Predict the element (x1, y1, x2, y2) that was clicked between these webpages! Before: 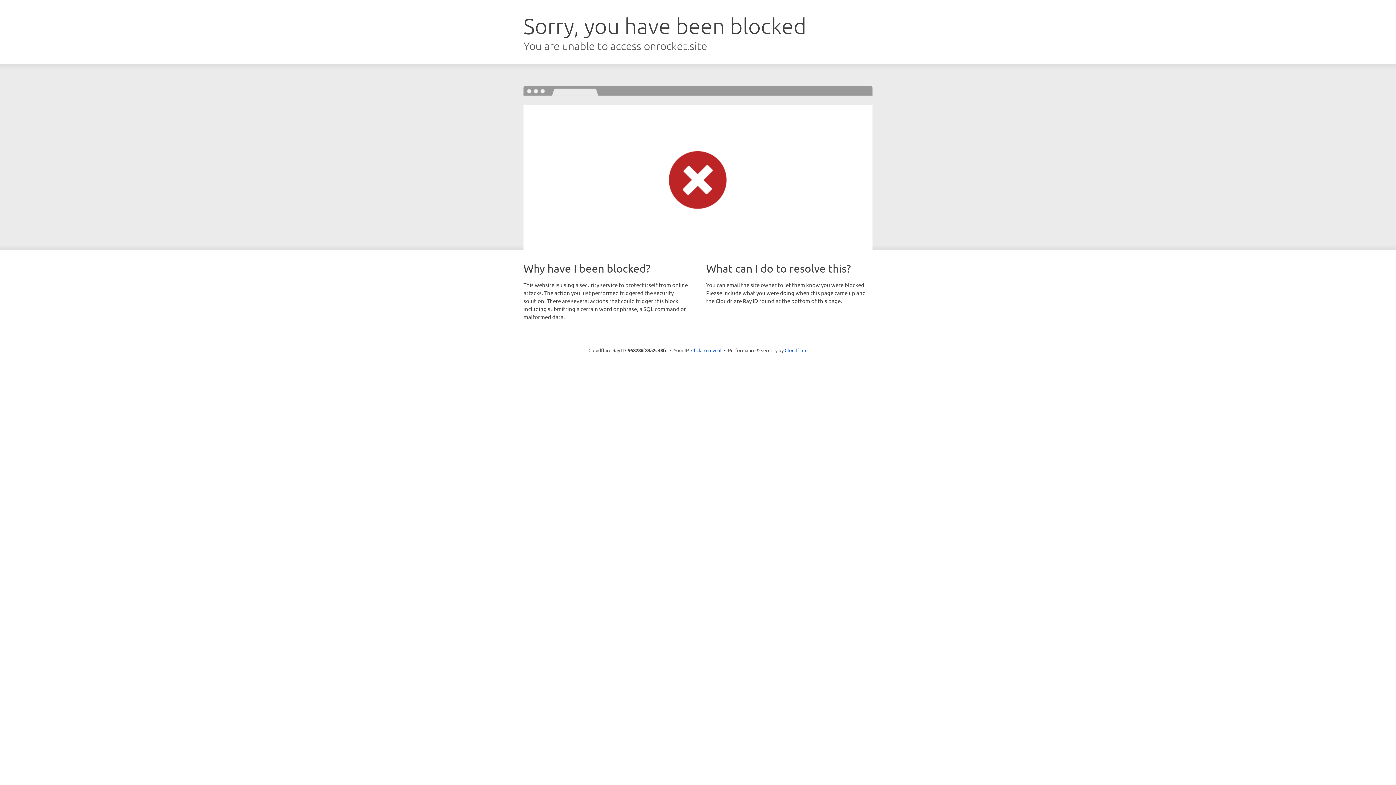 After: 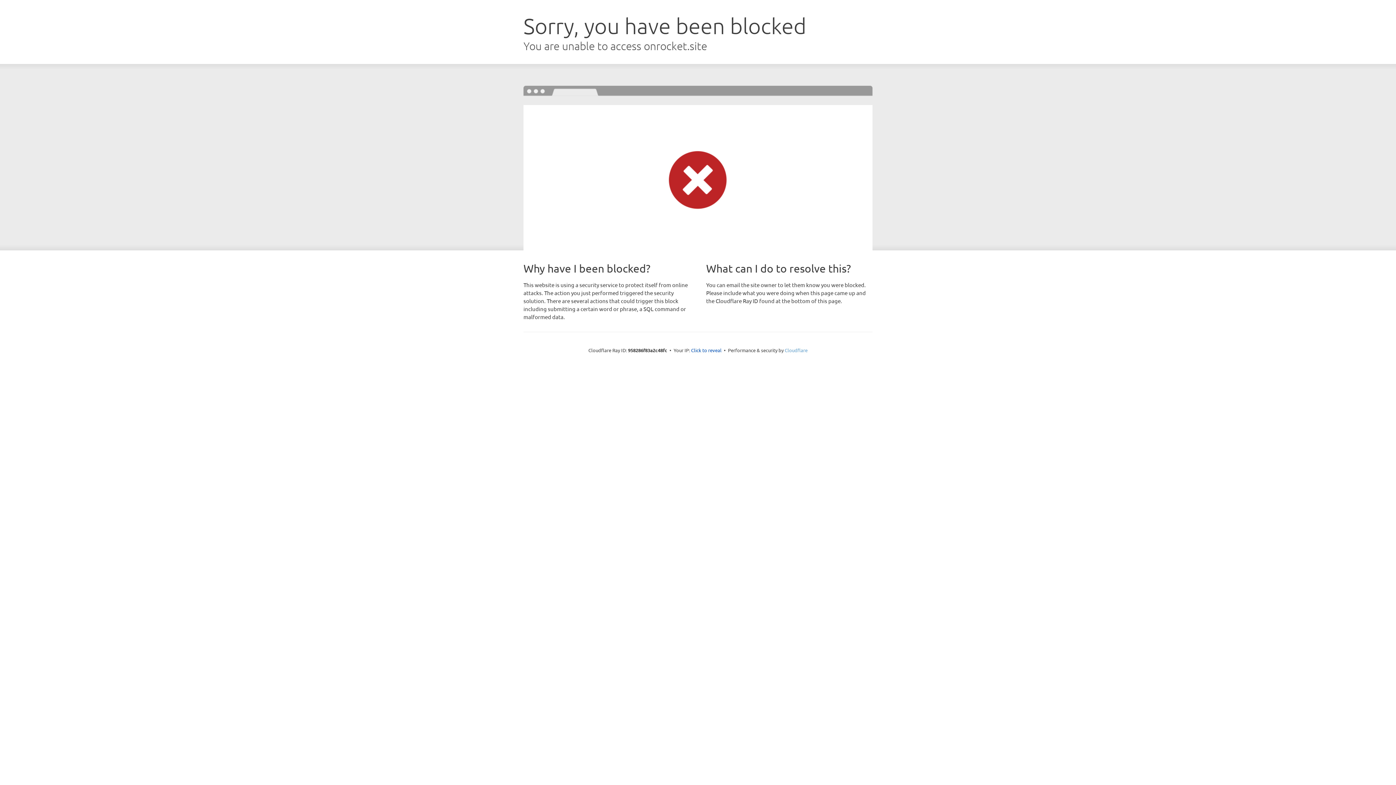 Action: bbox: (784, 347, 807, 353) label: Cloudflare